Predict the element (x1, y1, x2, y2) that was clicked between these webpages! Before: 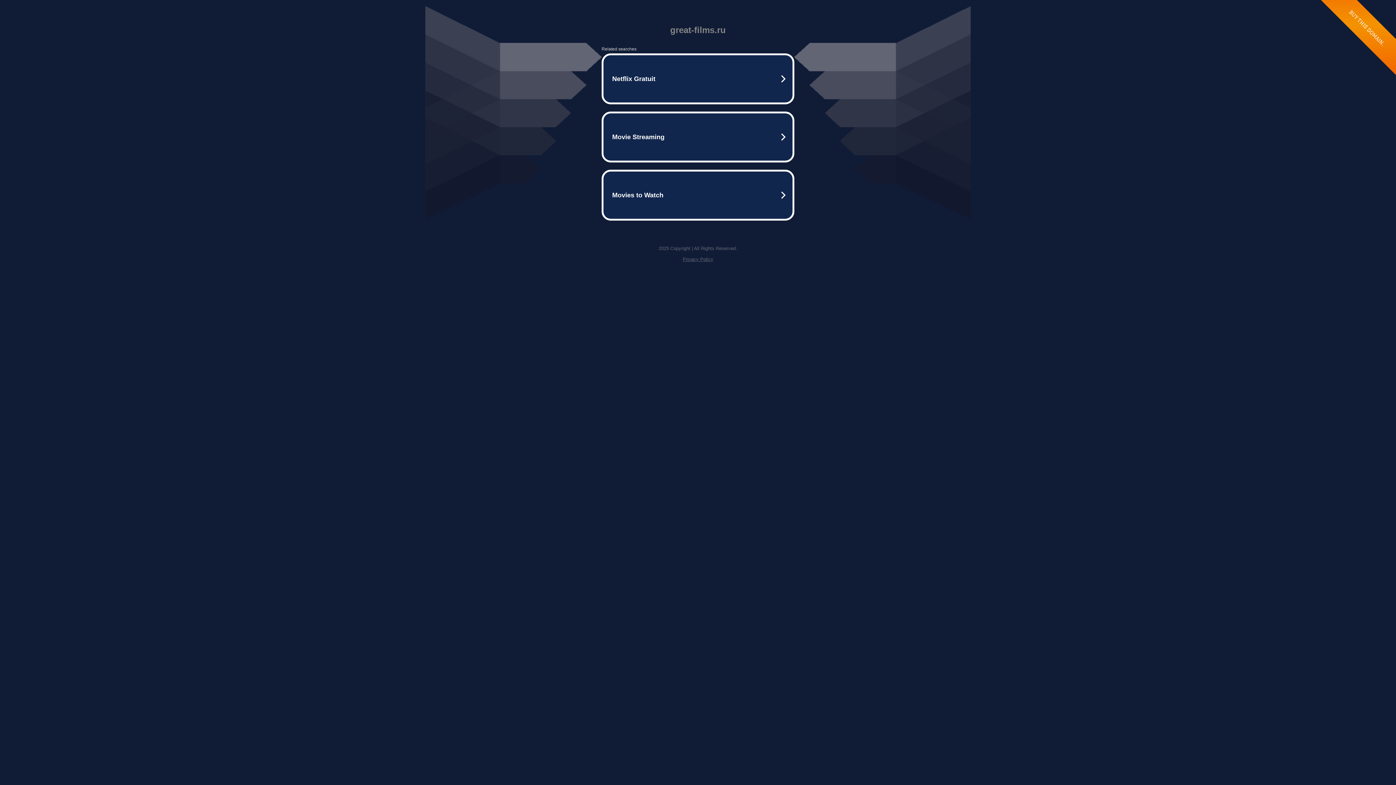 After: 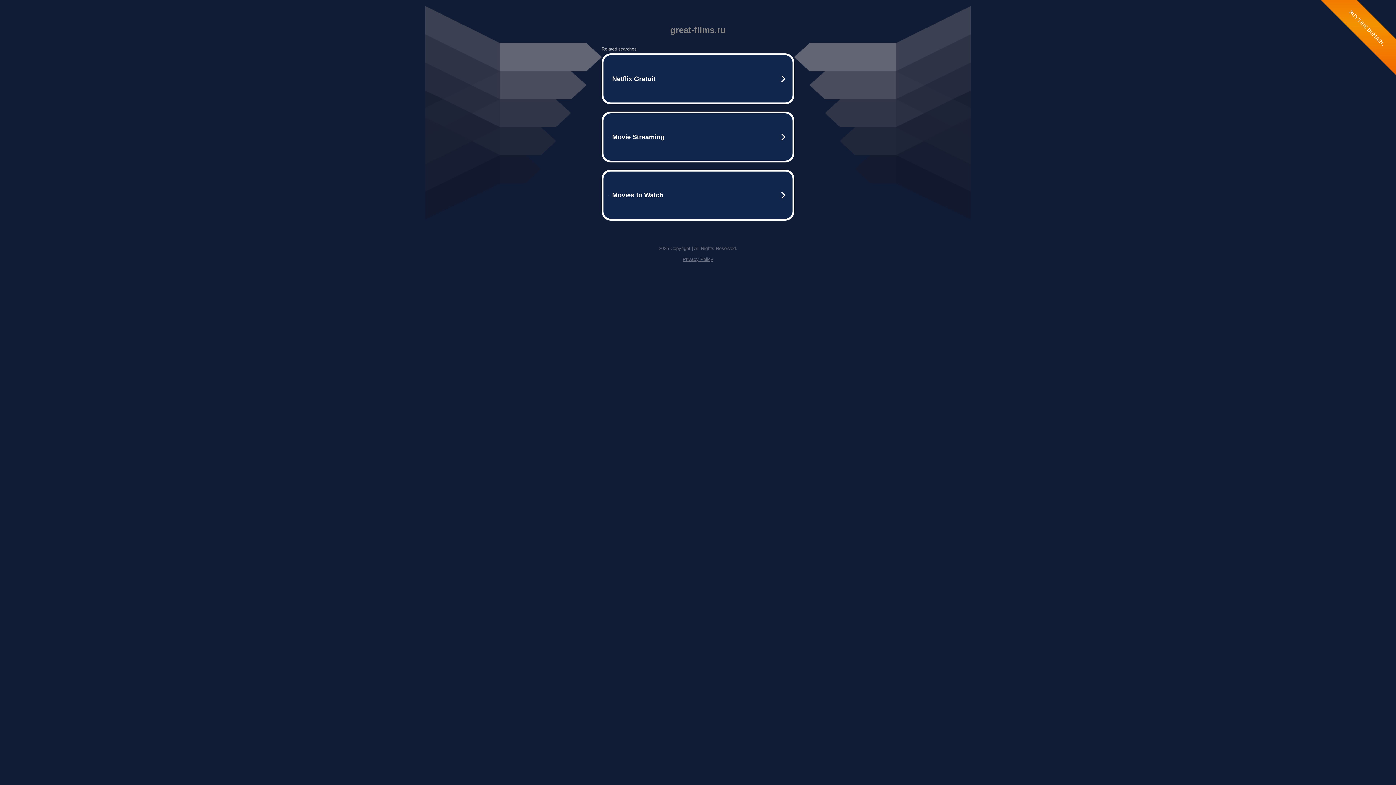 Action: label: Privacy Policy bbox: (682, 256, 713, 262)